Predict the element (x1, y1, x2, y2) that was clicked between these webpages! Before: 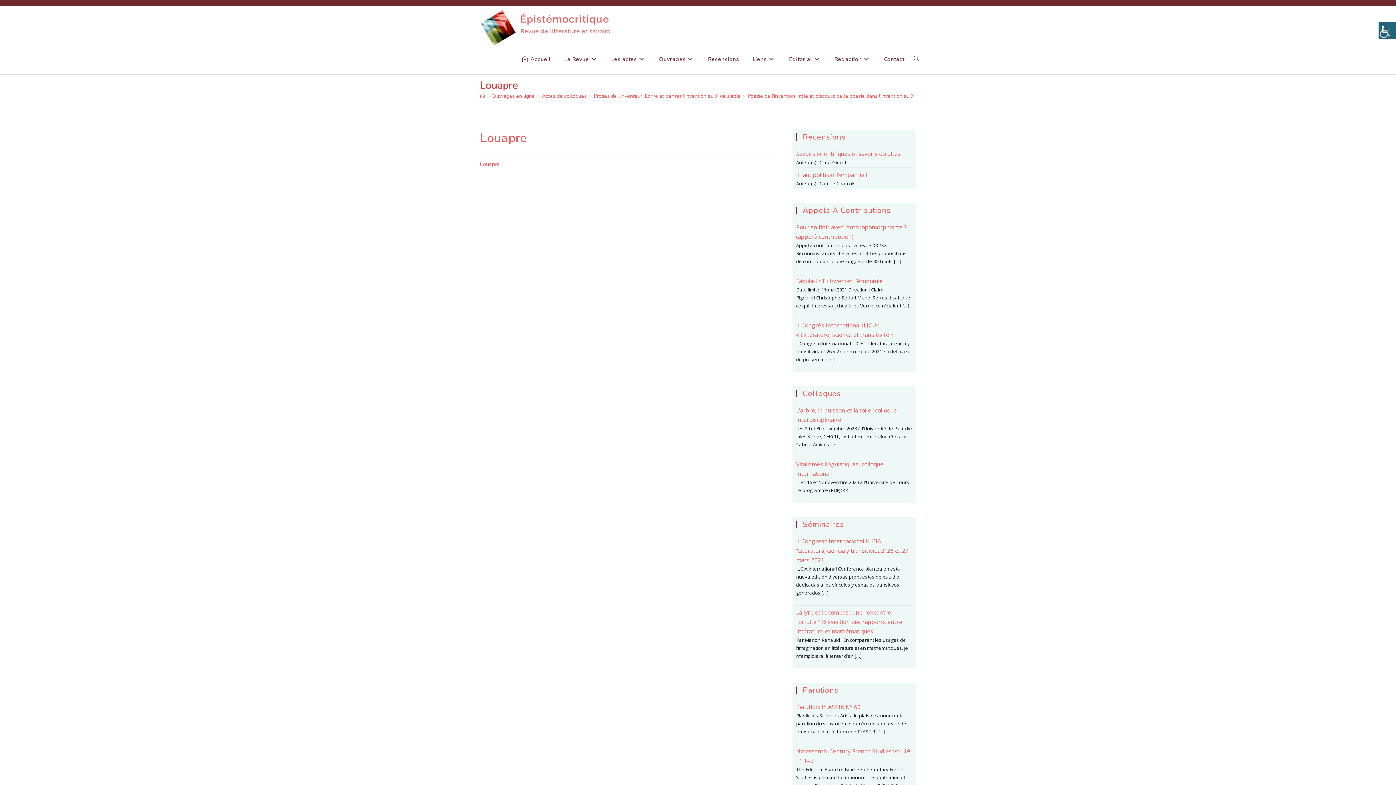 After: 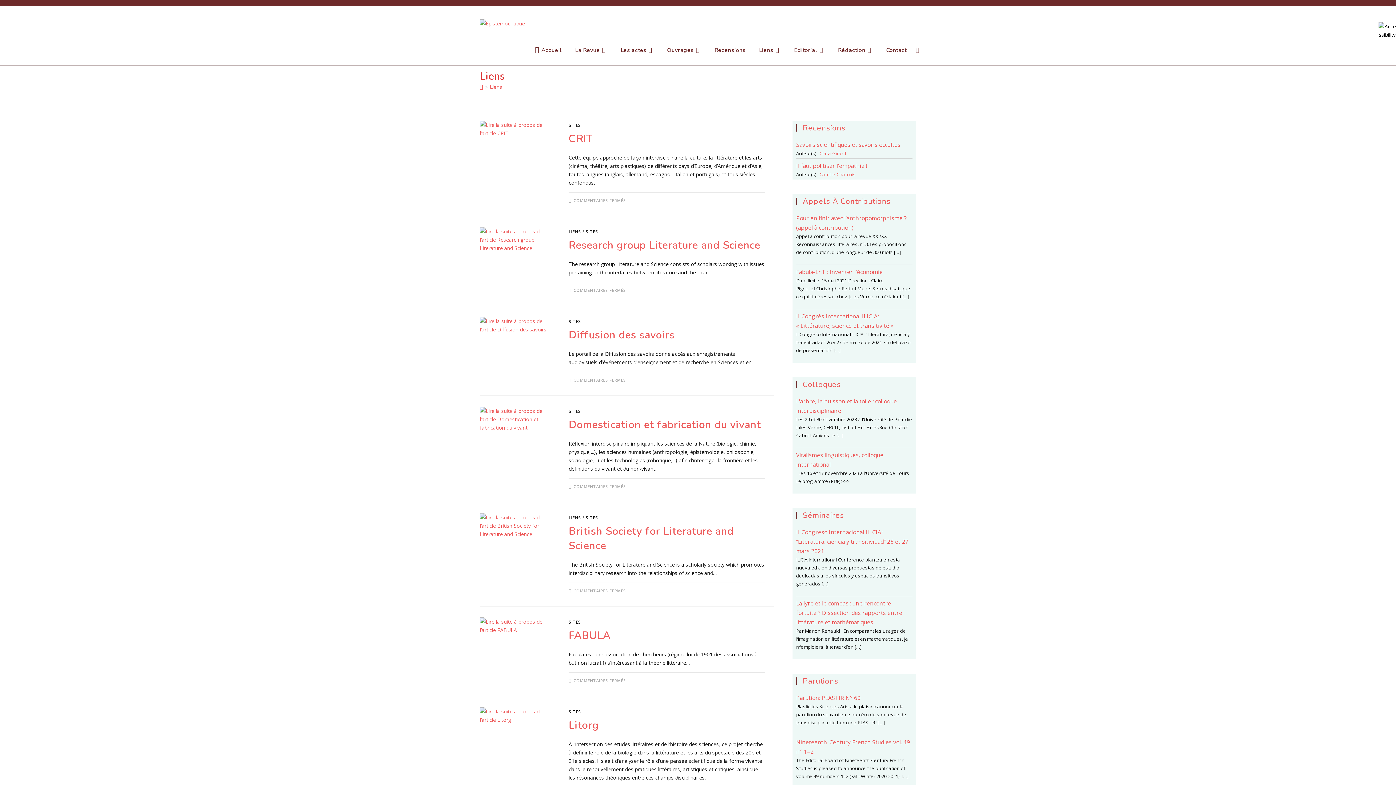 Action: label: Liens bbox: (746, 45, 782, 72)